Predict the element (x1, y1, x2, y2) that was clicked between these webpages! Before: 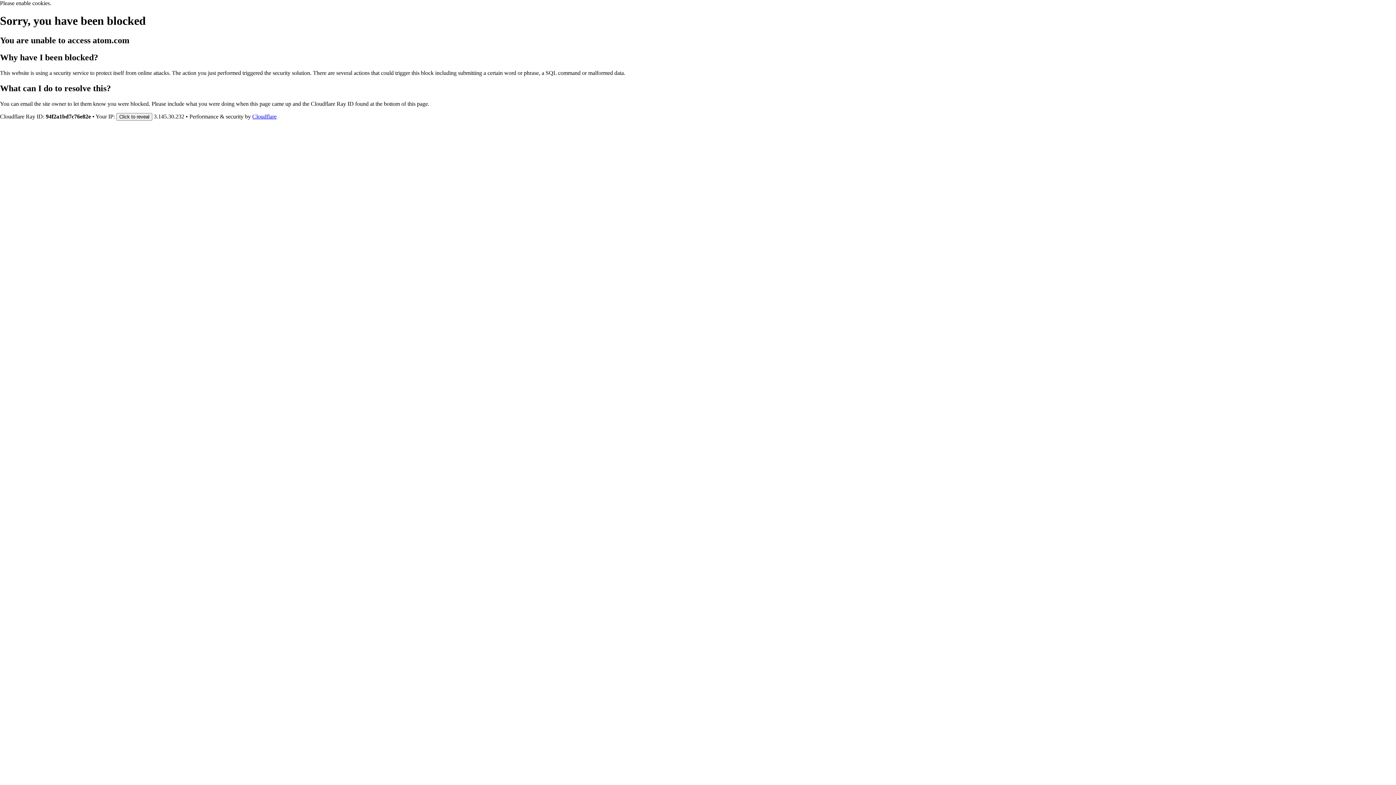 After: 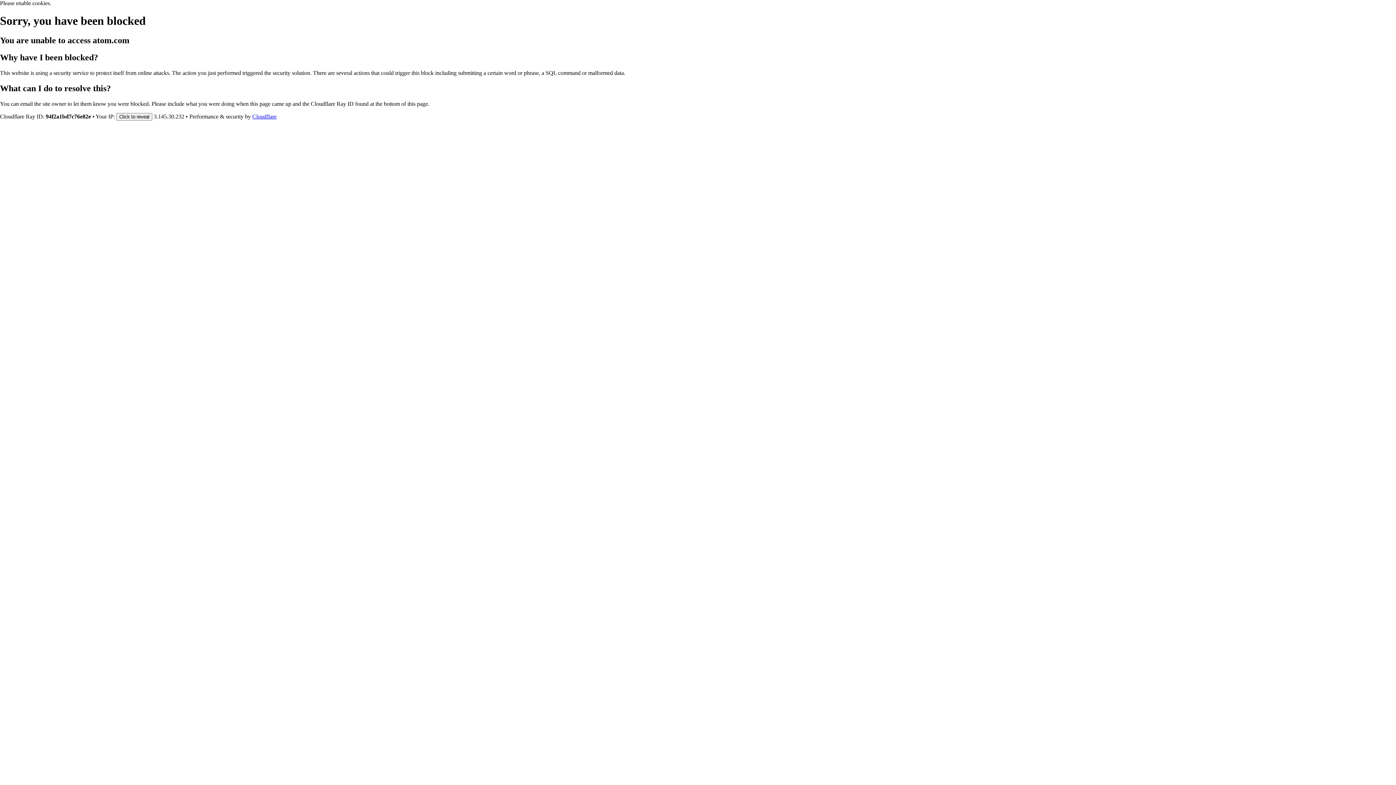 Action: bbox: (252, 113, 276, 119) label: Cloudflare